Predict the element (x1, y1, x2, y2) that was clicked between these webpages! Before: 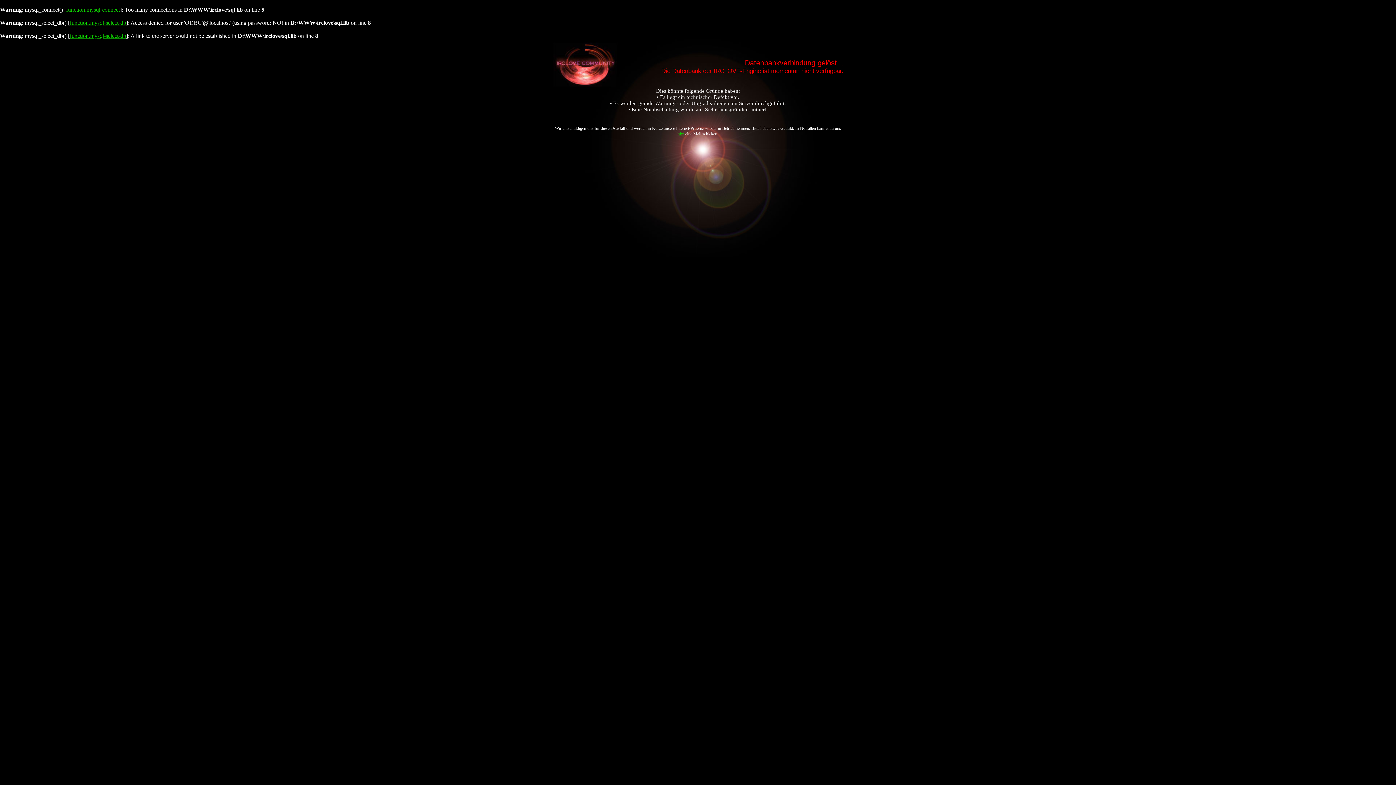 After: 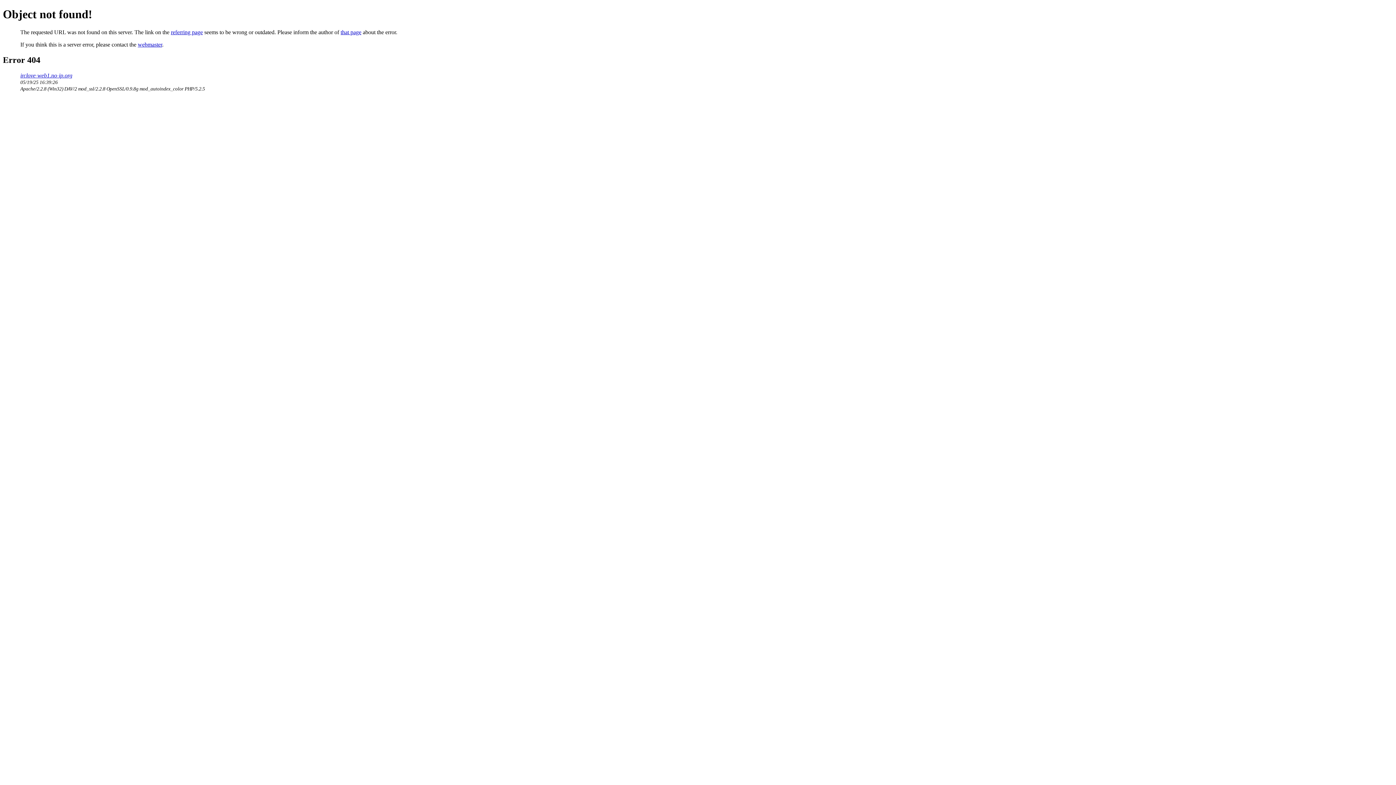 Action: label: function.mysql-select-db bbox: (69, 19, 126, 25)